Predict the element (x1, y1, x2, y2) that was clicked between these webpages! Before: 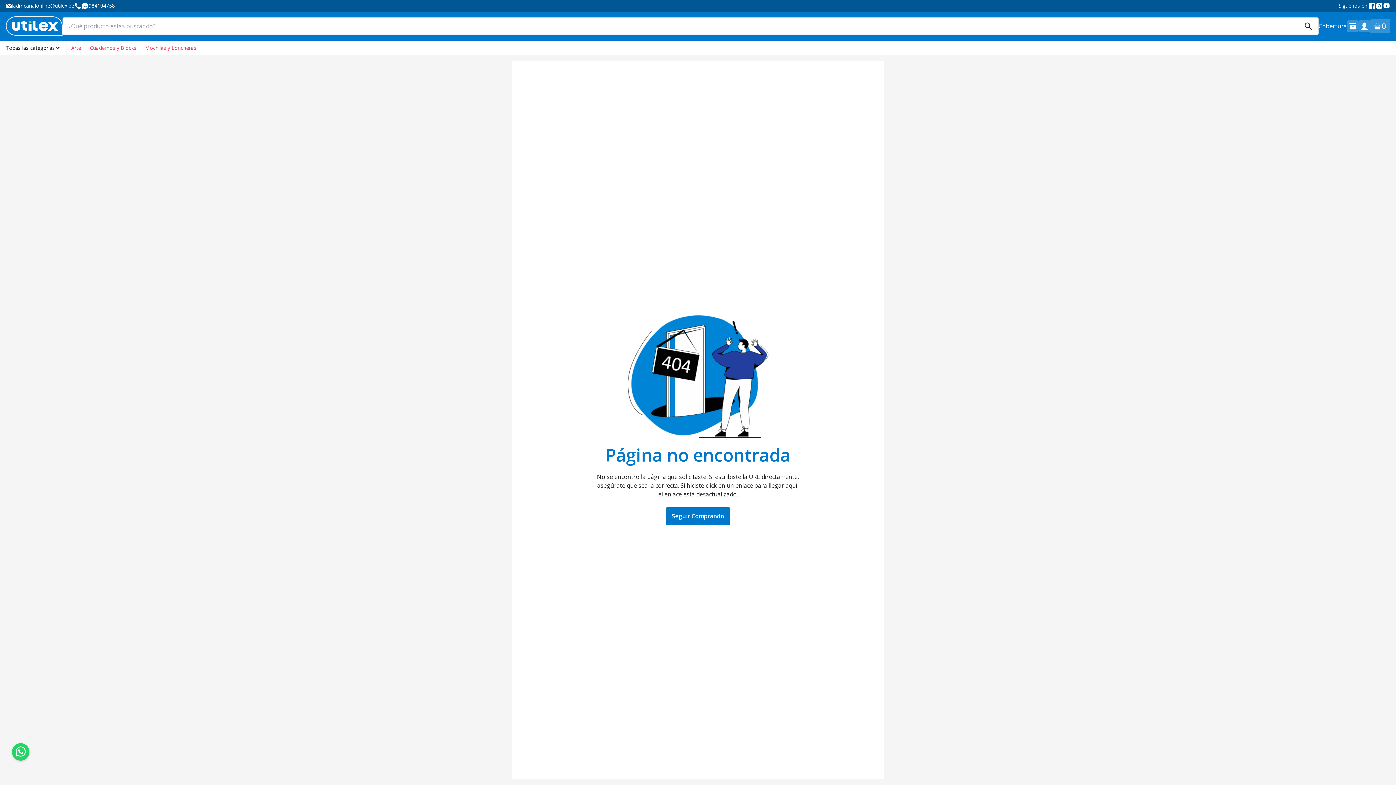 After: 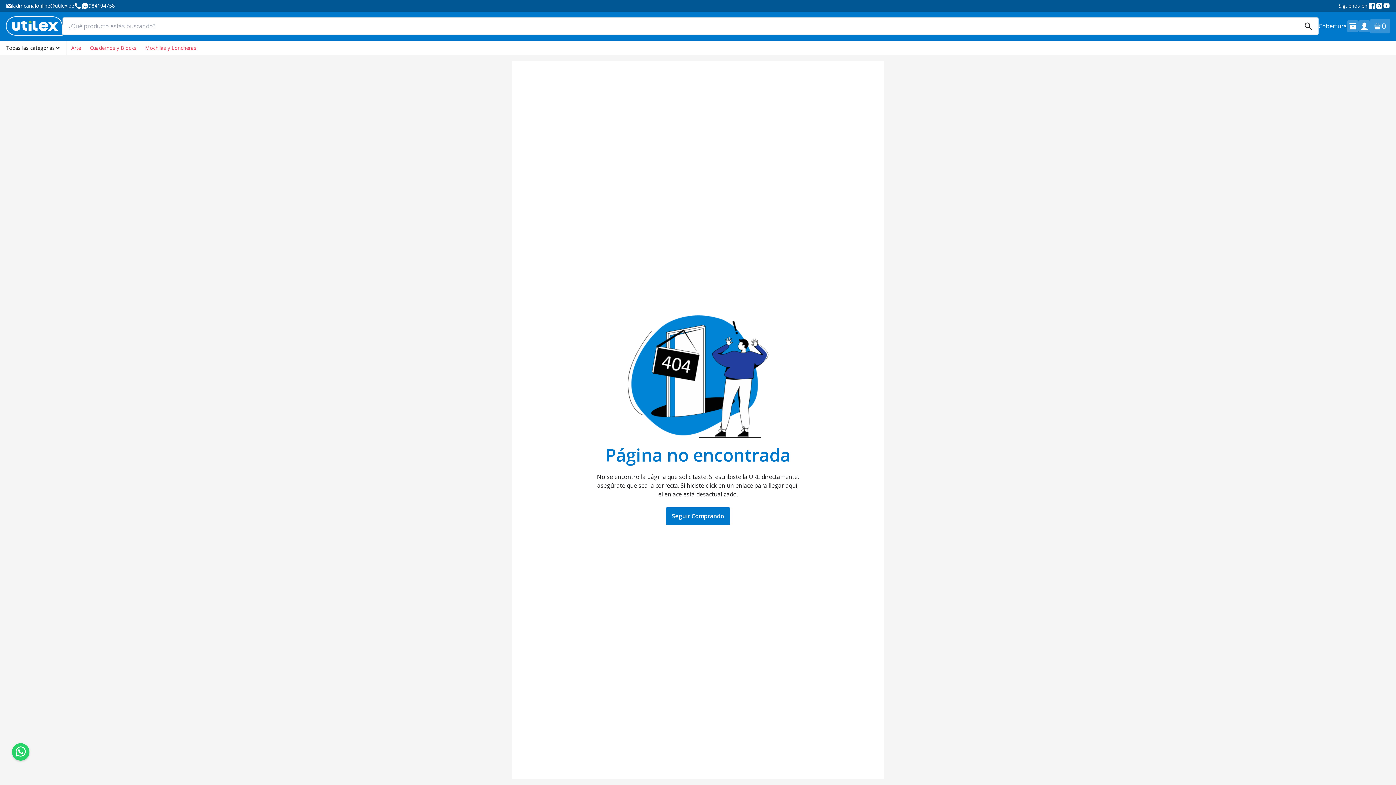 Action: bbox: (1368, 2, 1376, 9)